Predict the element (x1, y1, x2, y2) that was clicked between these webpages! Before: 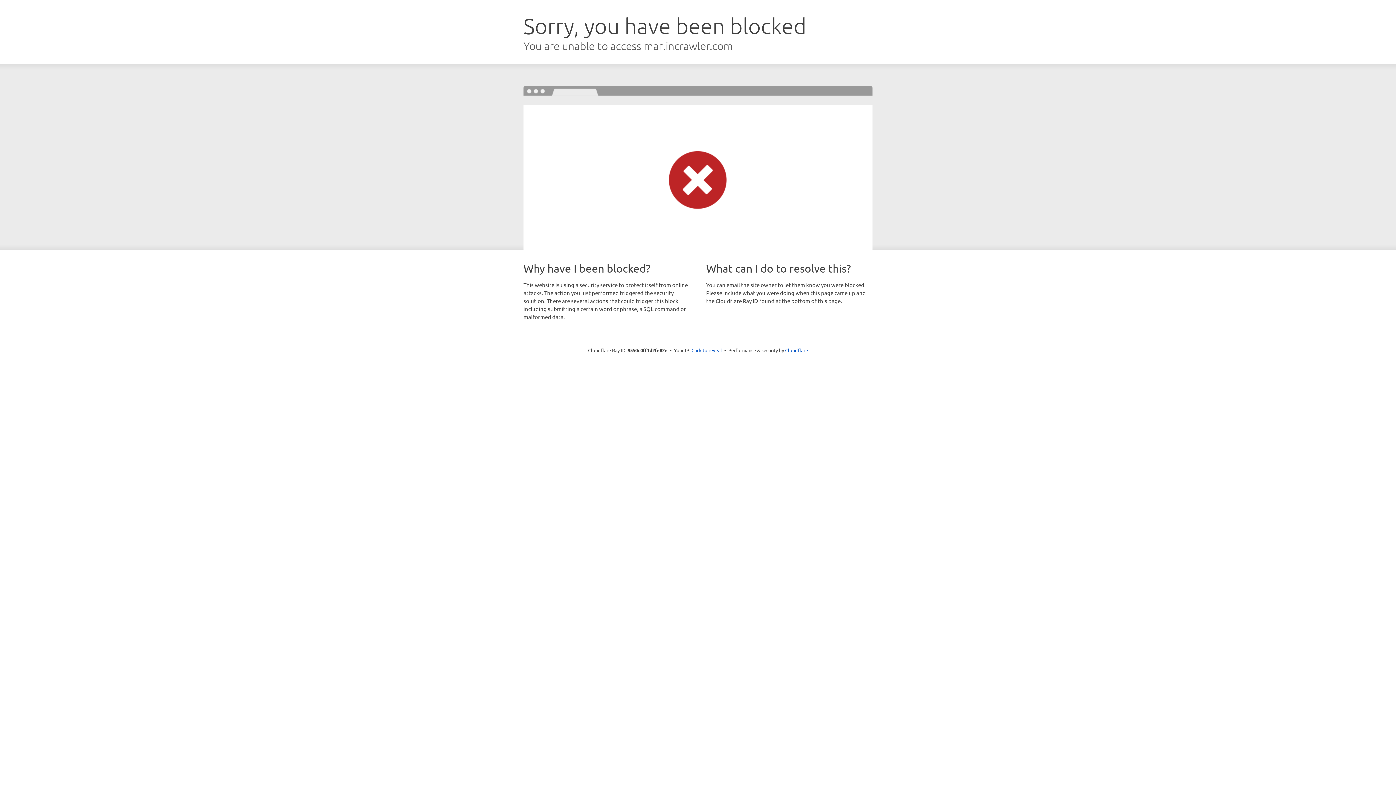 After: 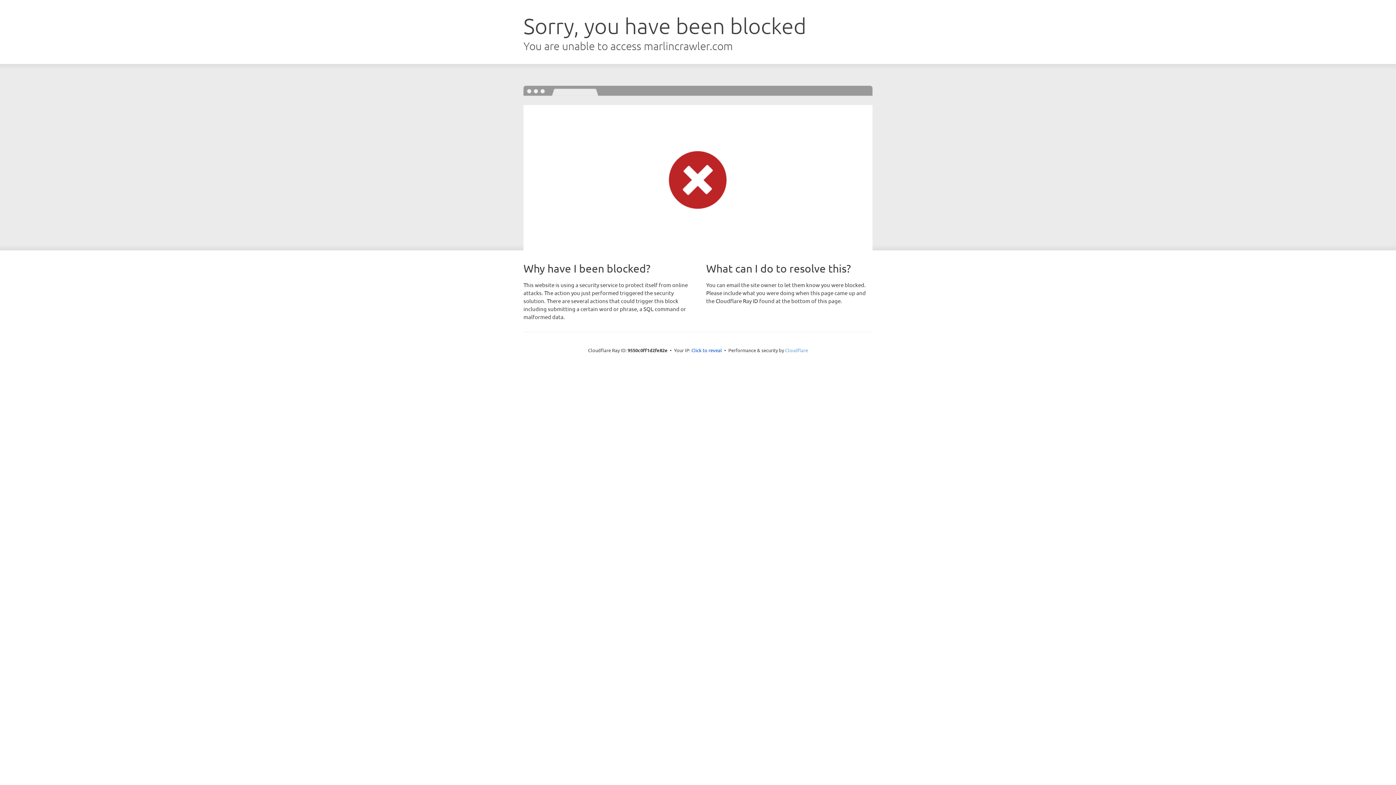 Action: bbox: (785, 347, 808, 353) label: Cloudflare